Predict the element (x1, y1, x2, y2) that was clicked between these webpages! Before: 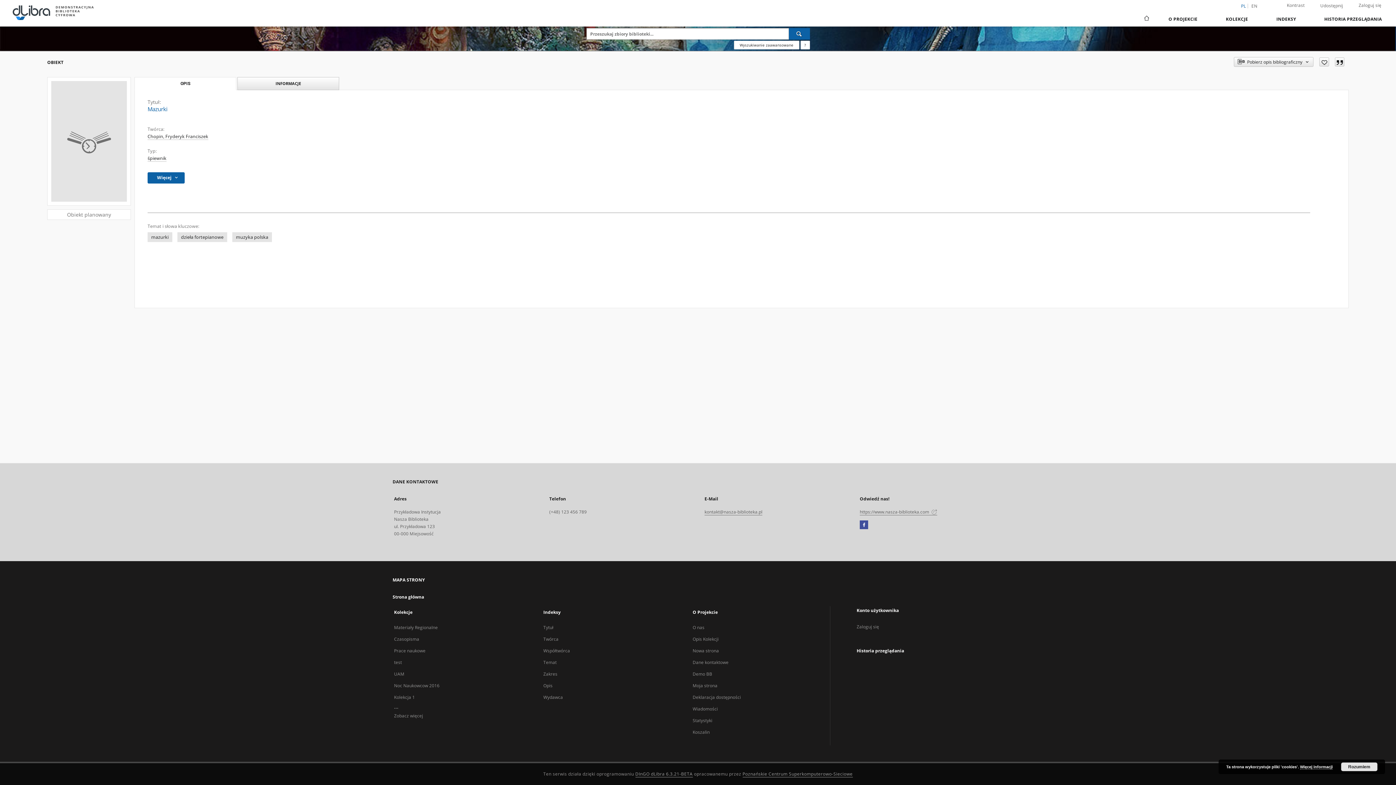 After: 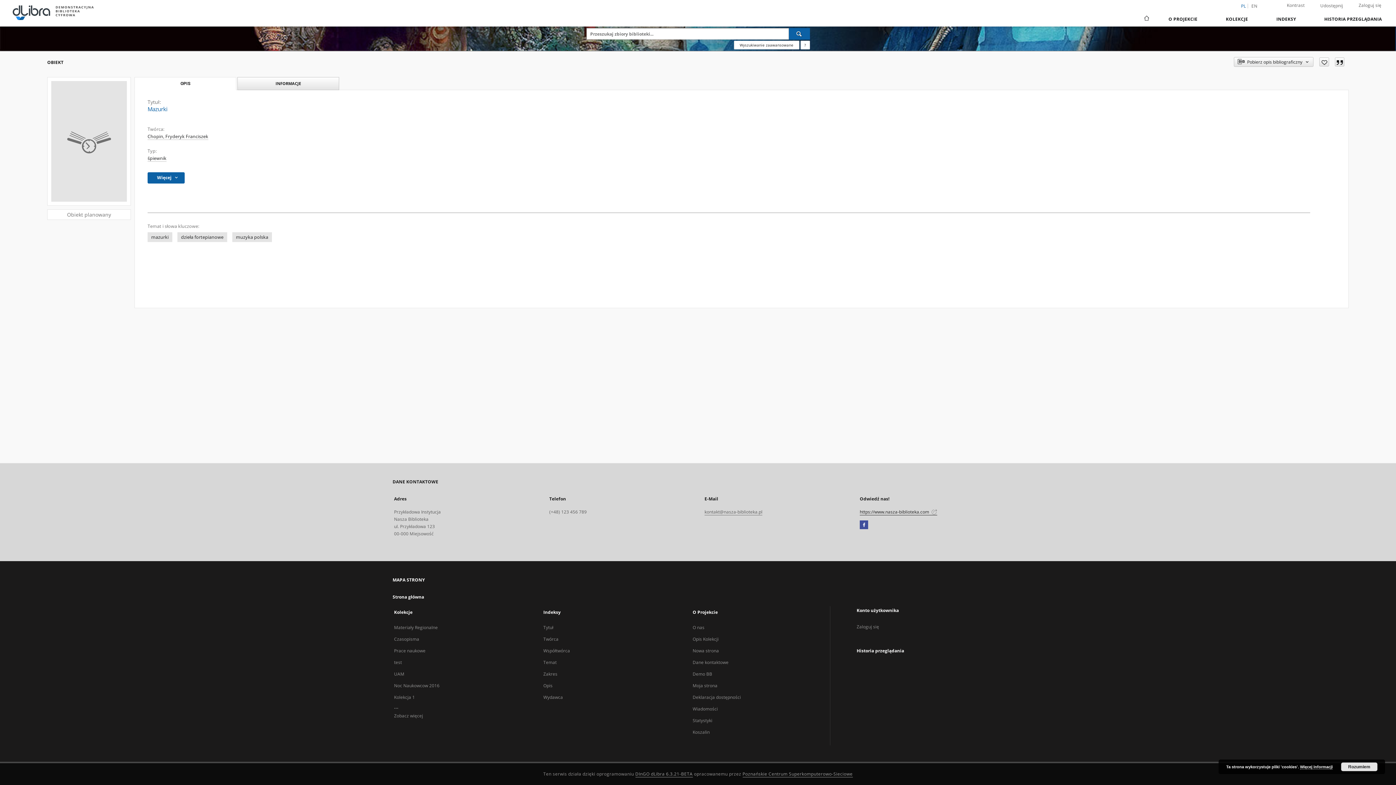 Action: bbox: (860, 509, 937, 515) label: https://www.nasza-biblioteka.com 